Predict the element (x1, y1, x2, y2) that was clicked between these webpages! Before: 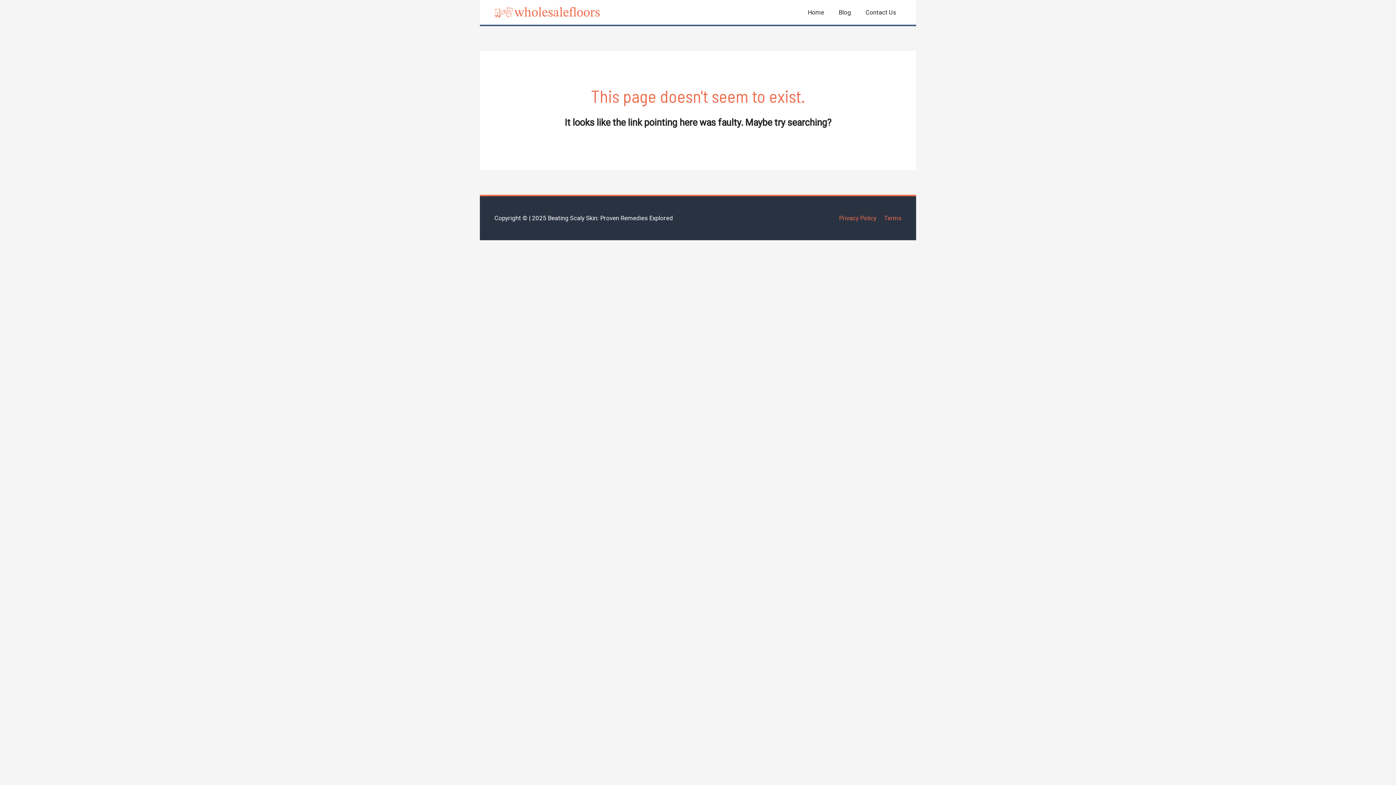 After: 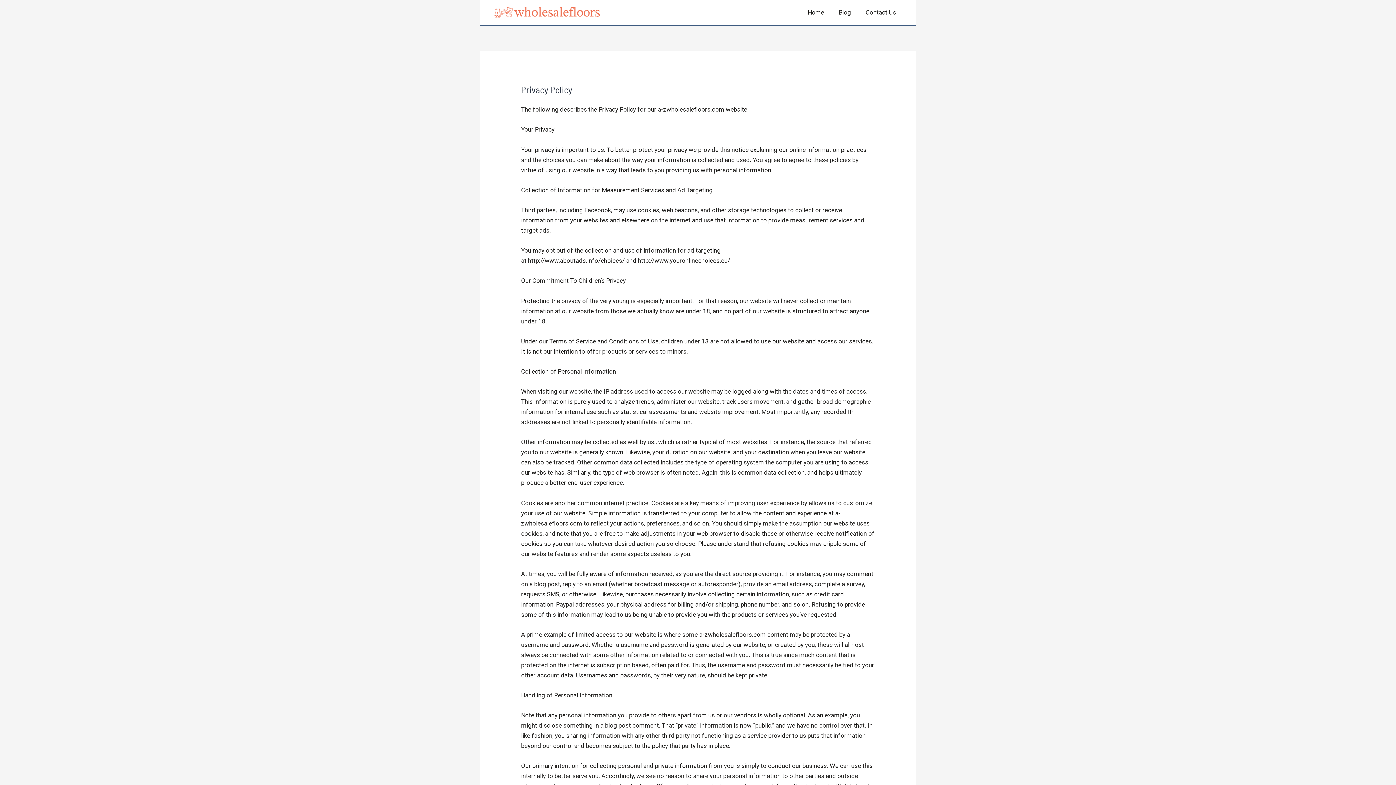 Action: label: Privacy Policy bbox: (833, 214, 876, 221)